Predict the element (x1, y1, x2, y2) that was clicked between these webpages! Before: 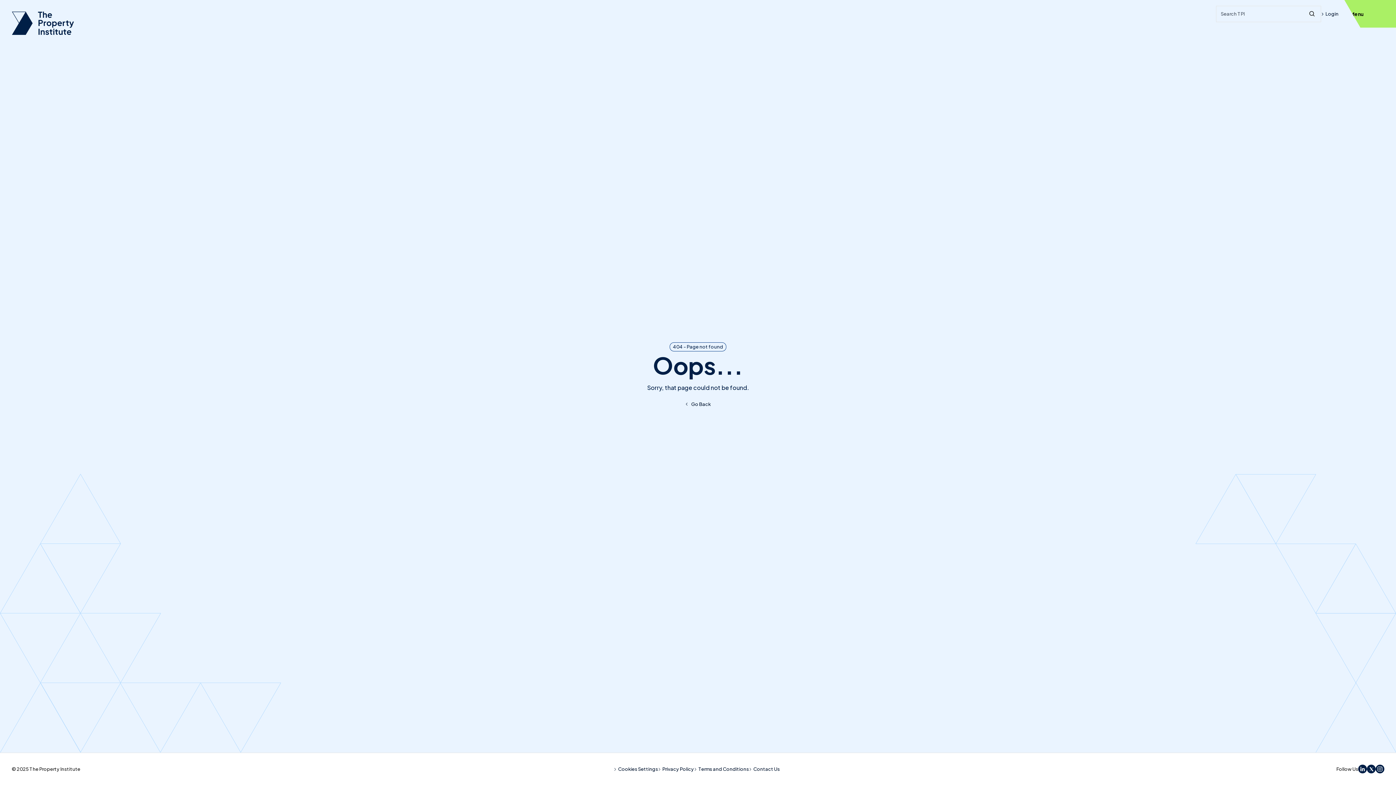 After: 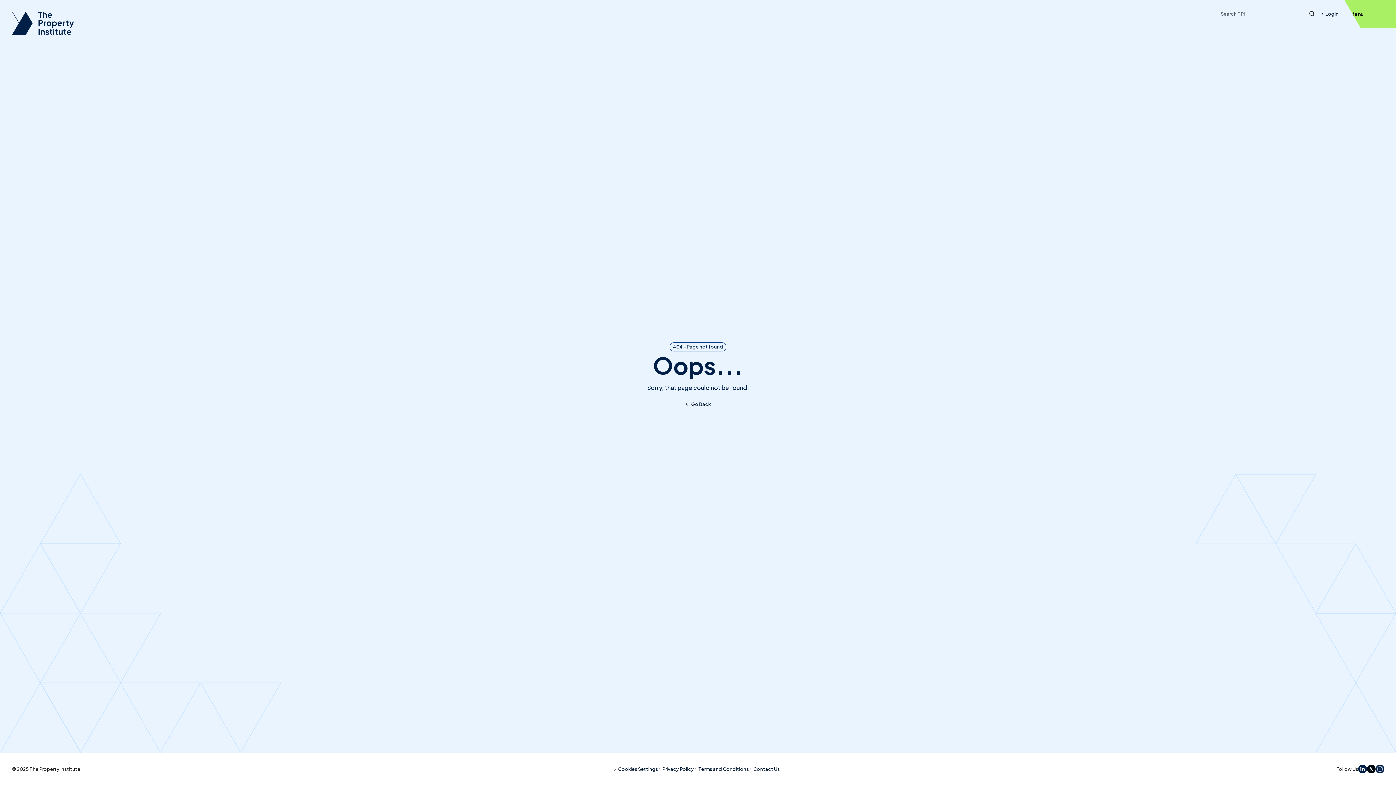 Action: label: X bbox: (1367, 765, 1376, 773)